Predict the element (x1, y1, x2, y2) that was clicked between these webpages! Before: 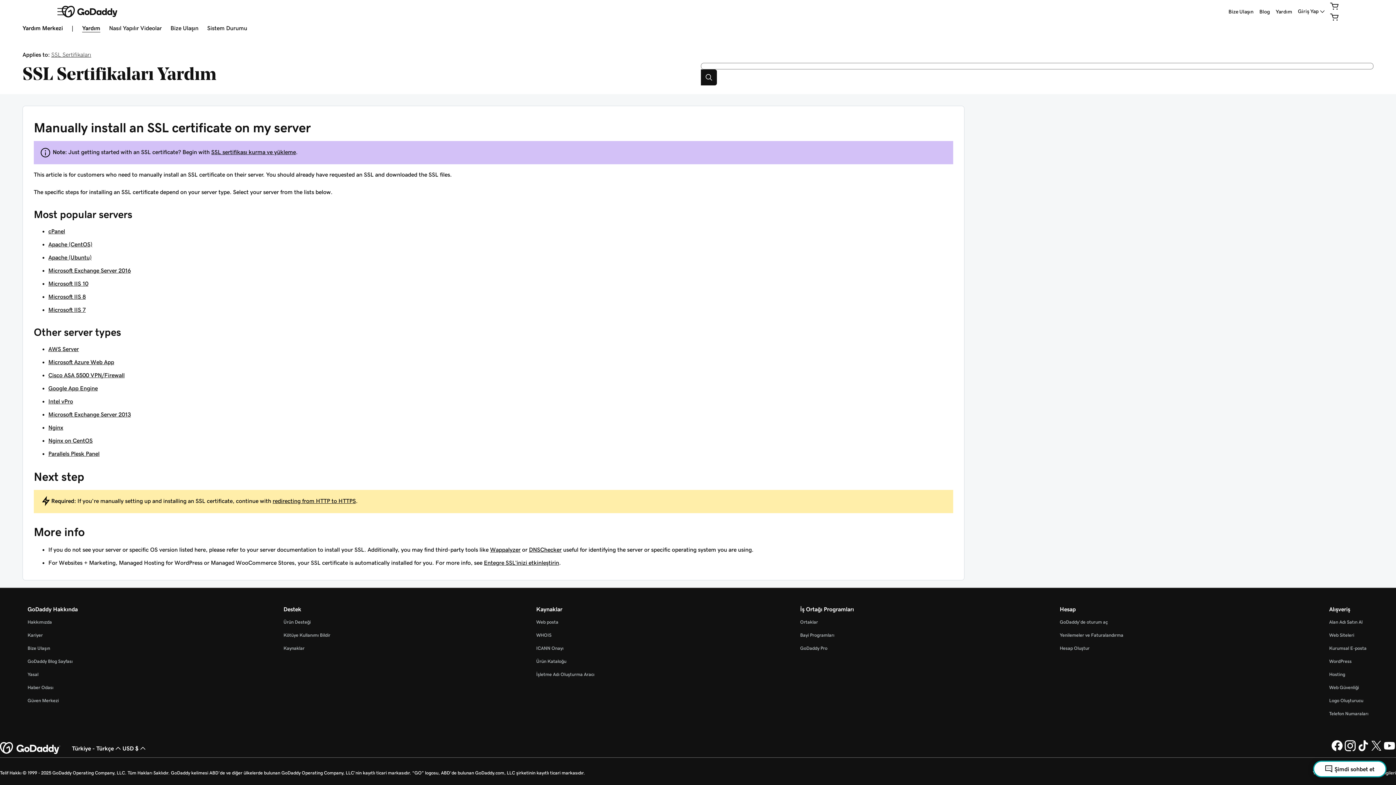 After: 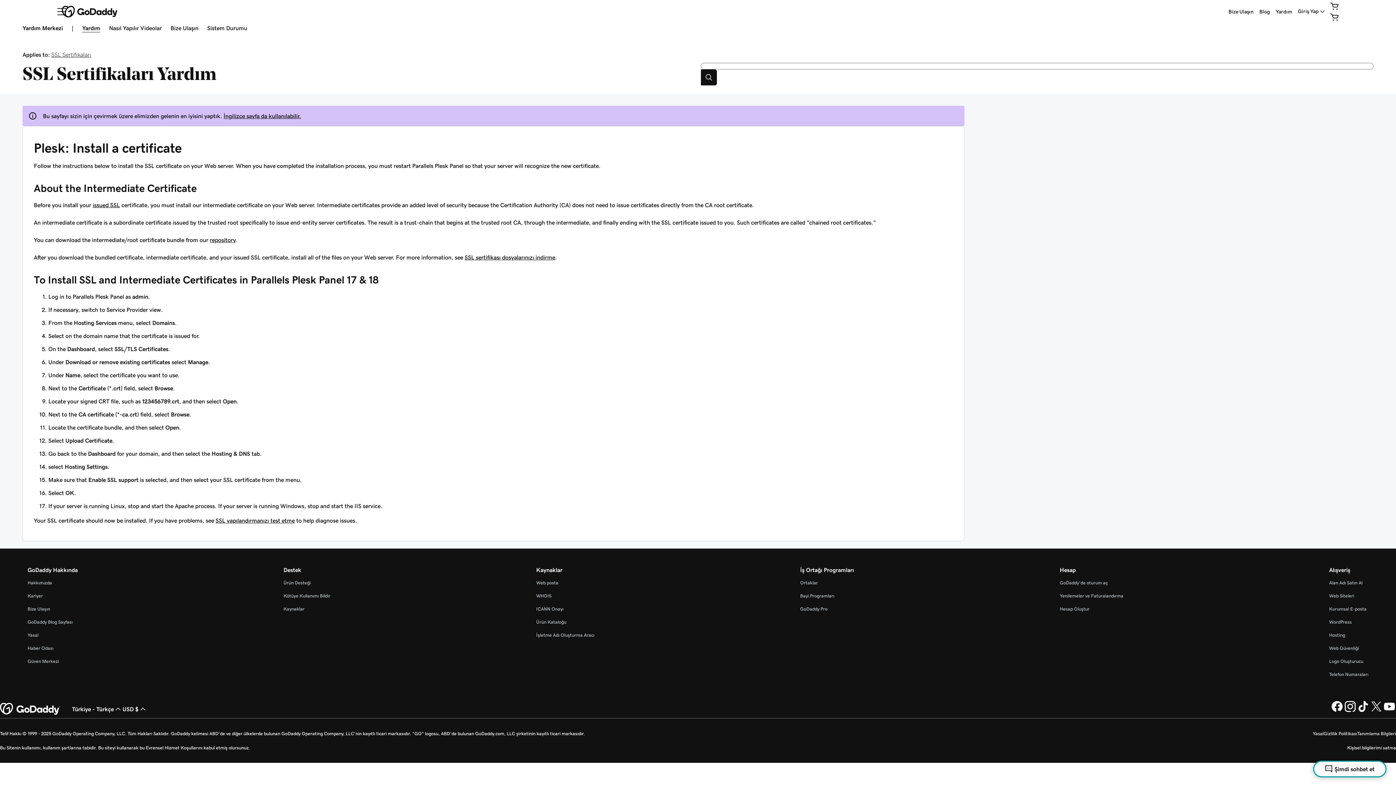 Action: bbox: (48, 450, 99, 456) label: Parallels Plesk Panel